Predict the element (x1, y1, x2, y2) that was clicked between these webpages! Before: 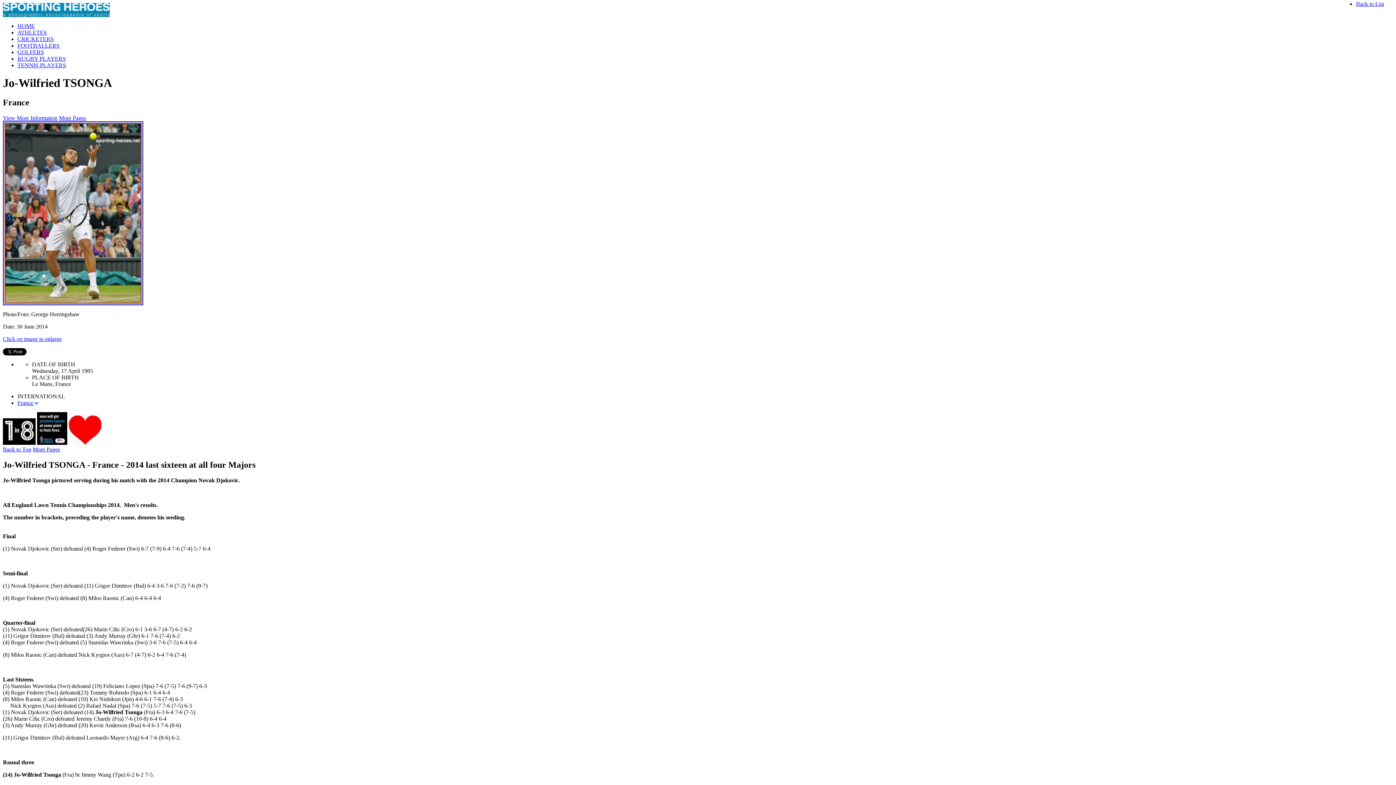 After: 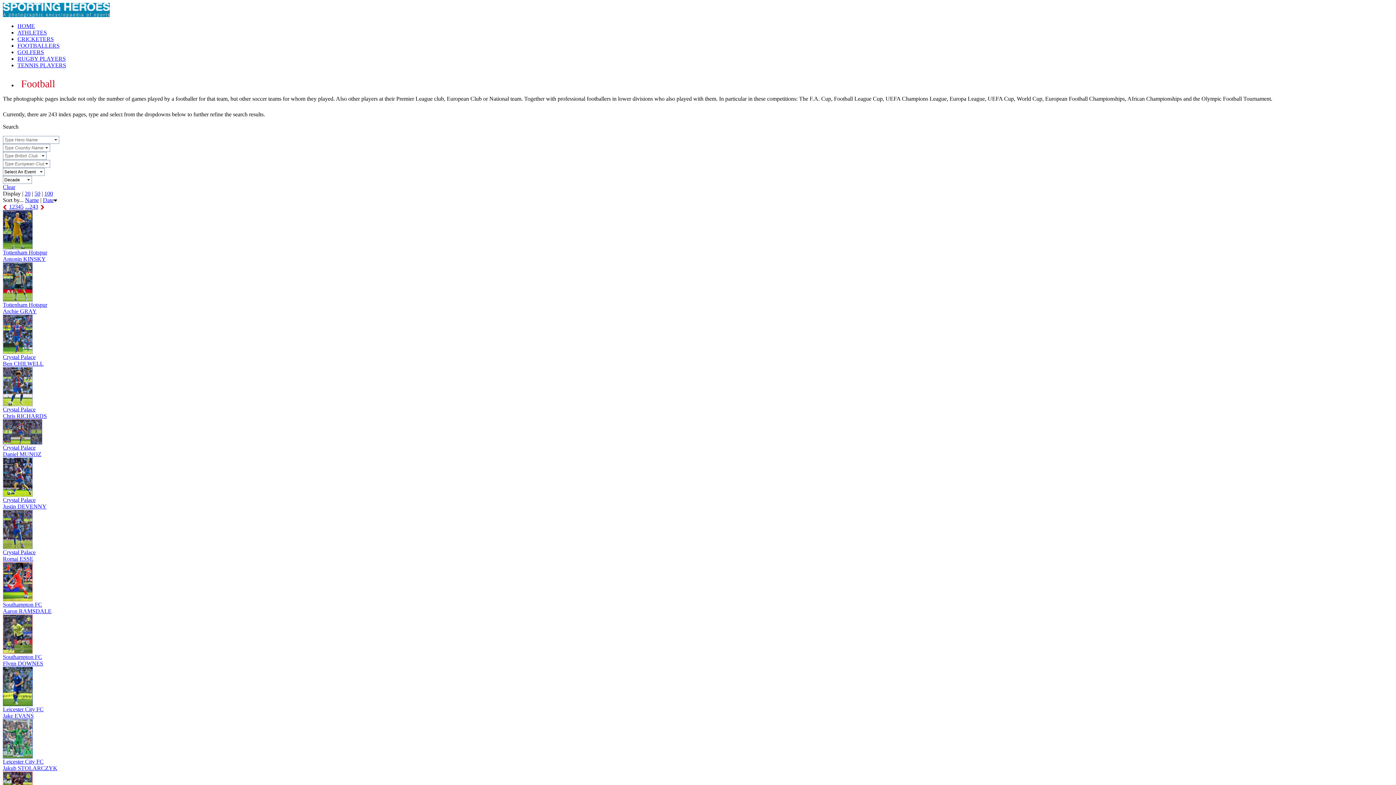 Action: bbox: (17, 42, 59, 48) label: FOOTBALLERS